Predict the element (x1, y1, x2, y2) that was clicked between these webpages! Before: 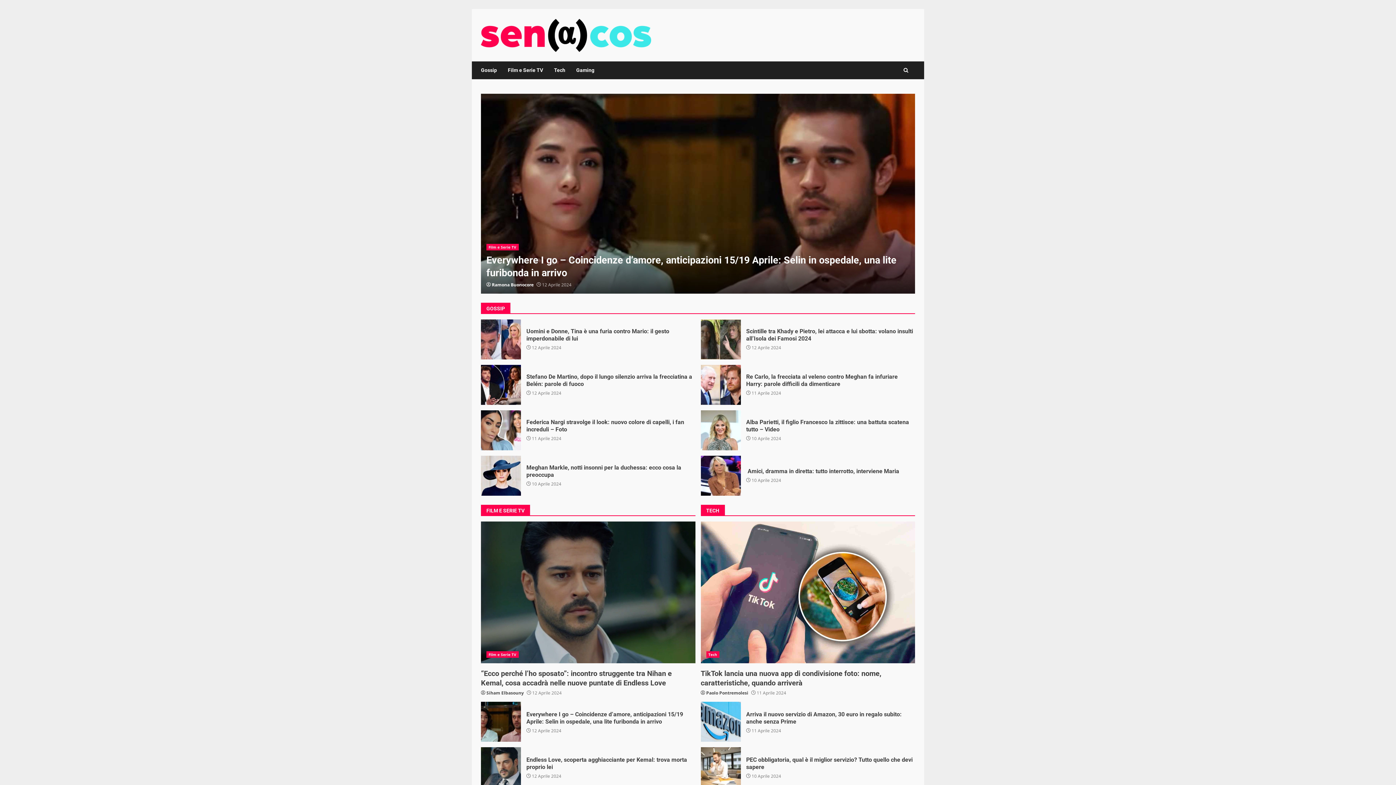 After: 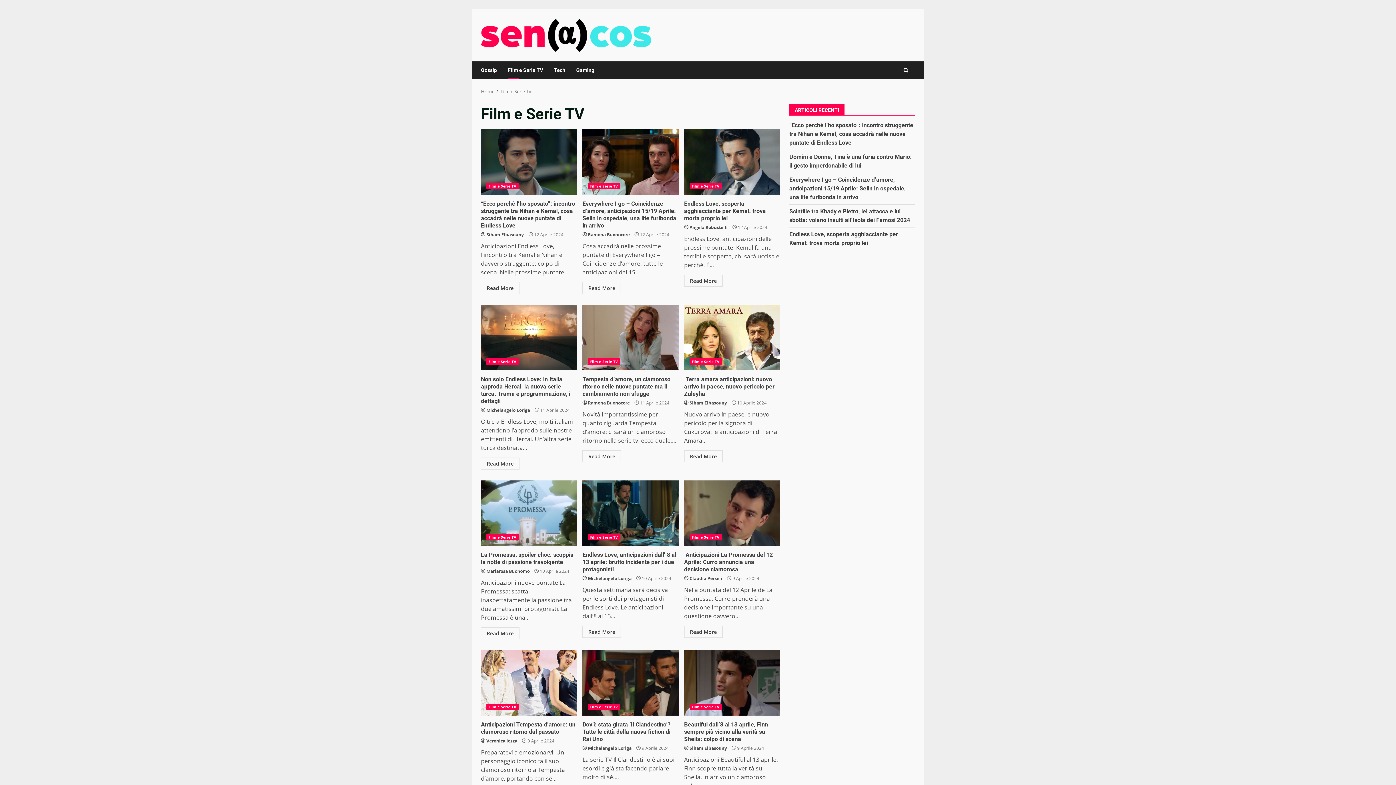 Action: label: Film e Serie TV bbox: (486, 243, 518, 250)